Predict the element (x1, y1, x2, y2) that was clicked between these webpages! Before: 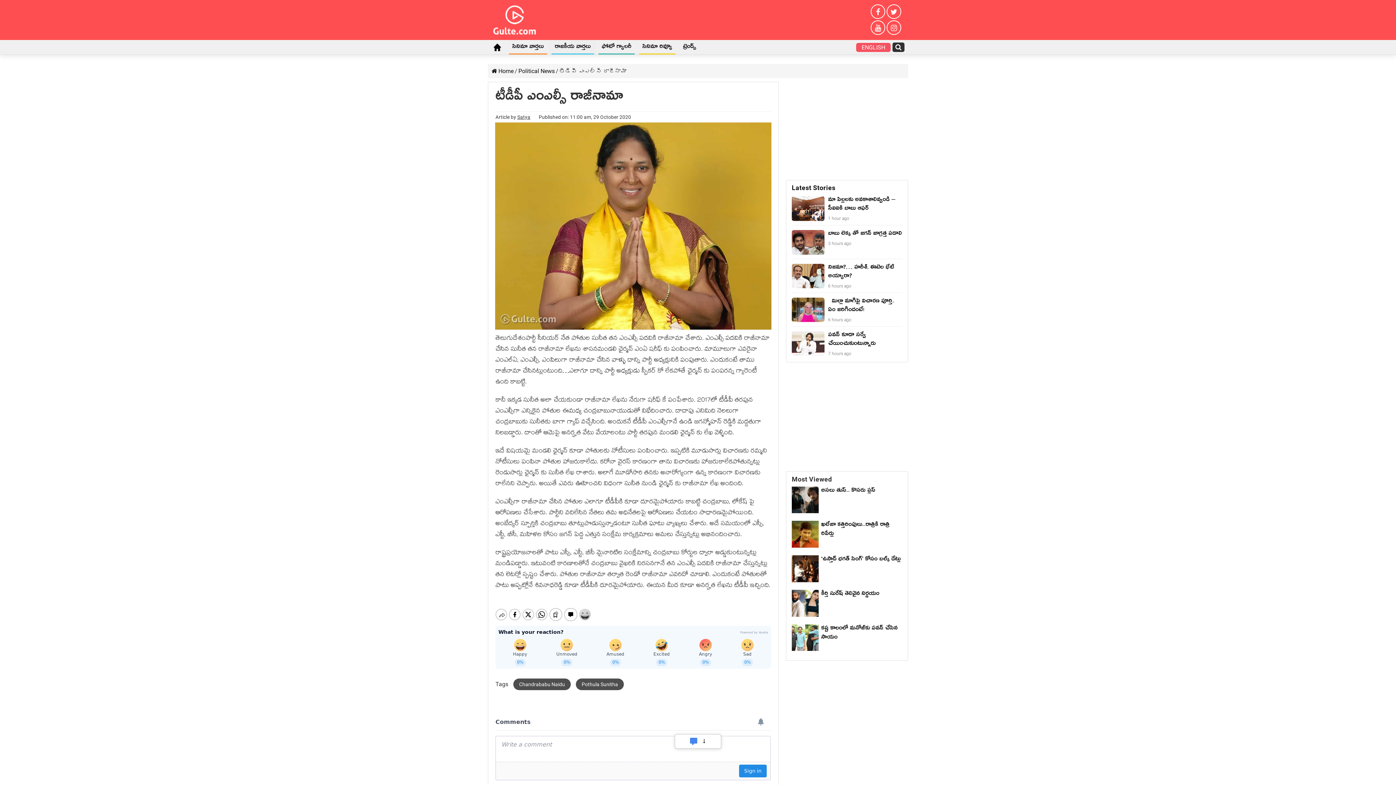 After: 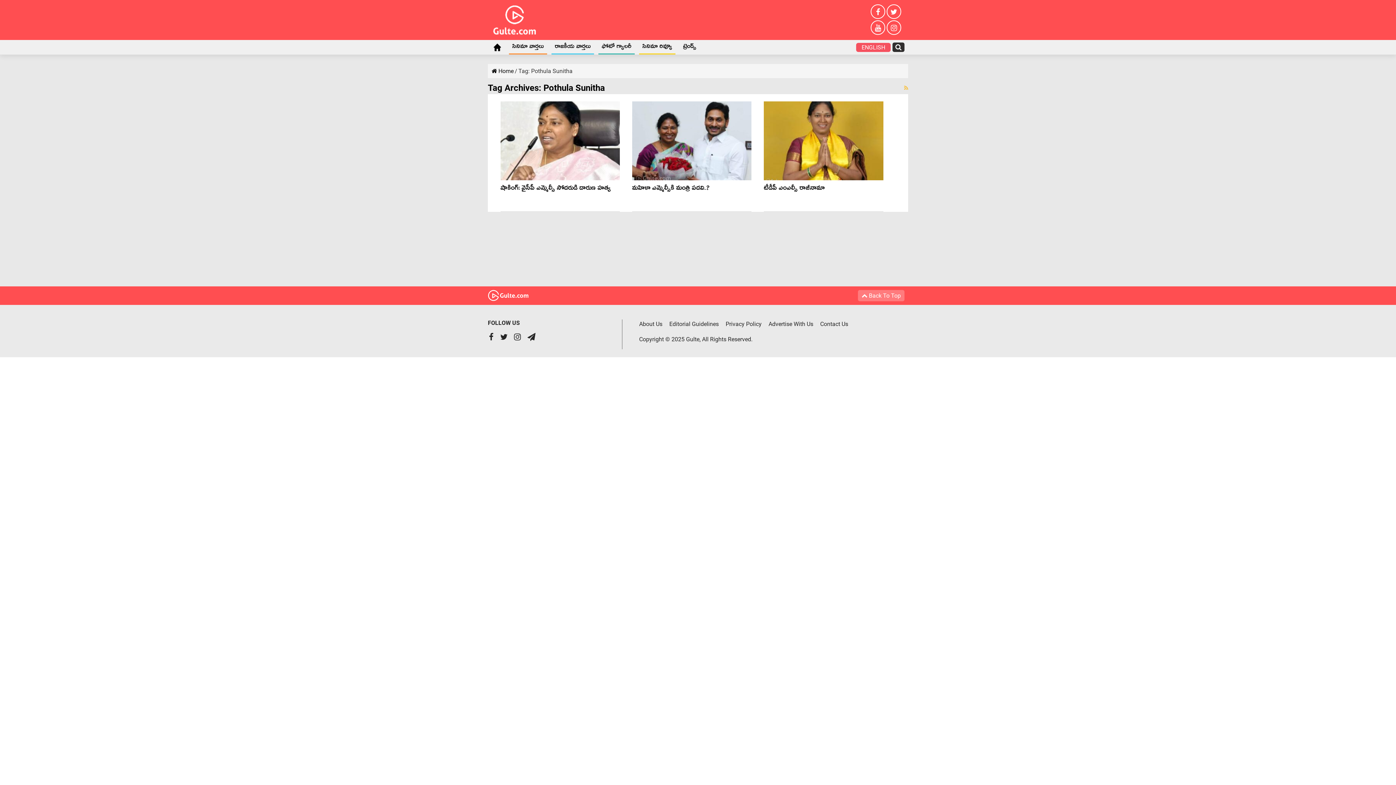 Action: label: Pothula Sunitha bbox: (576, 678, 624, 690)